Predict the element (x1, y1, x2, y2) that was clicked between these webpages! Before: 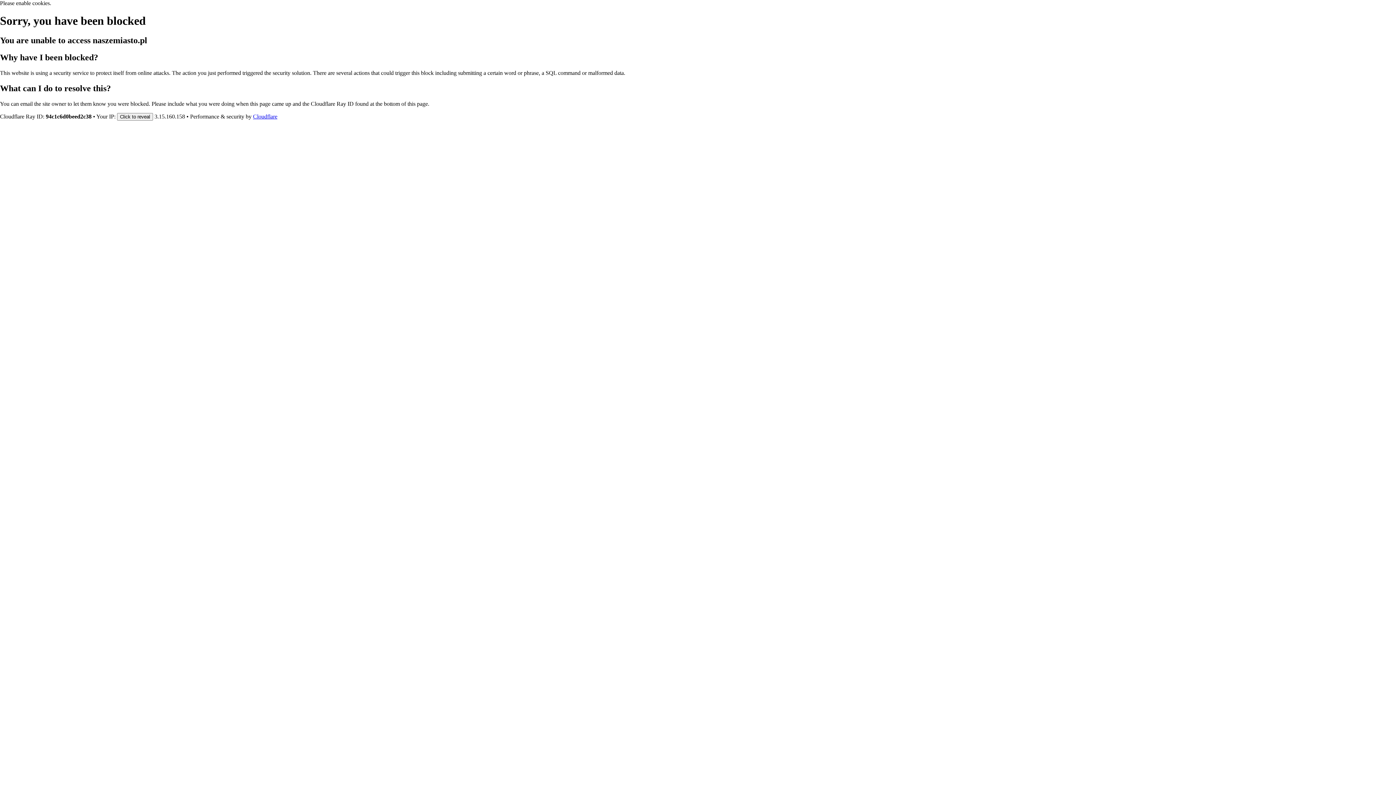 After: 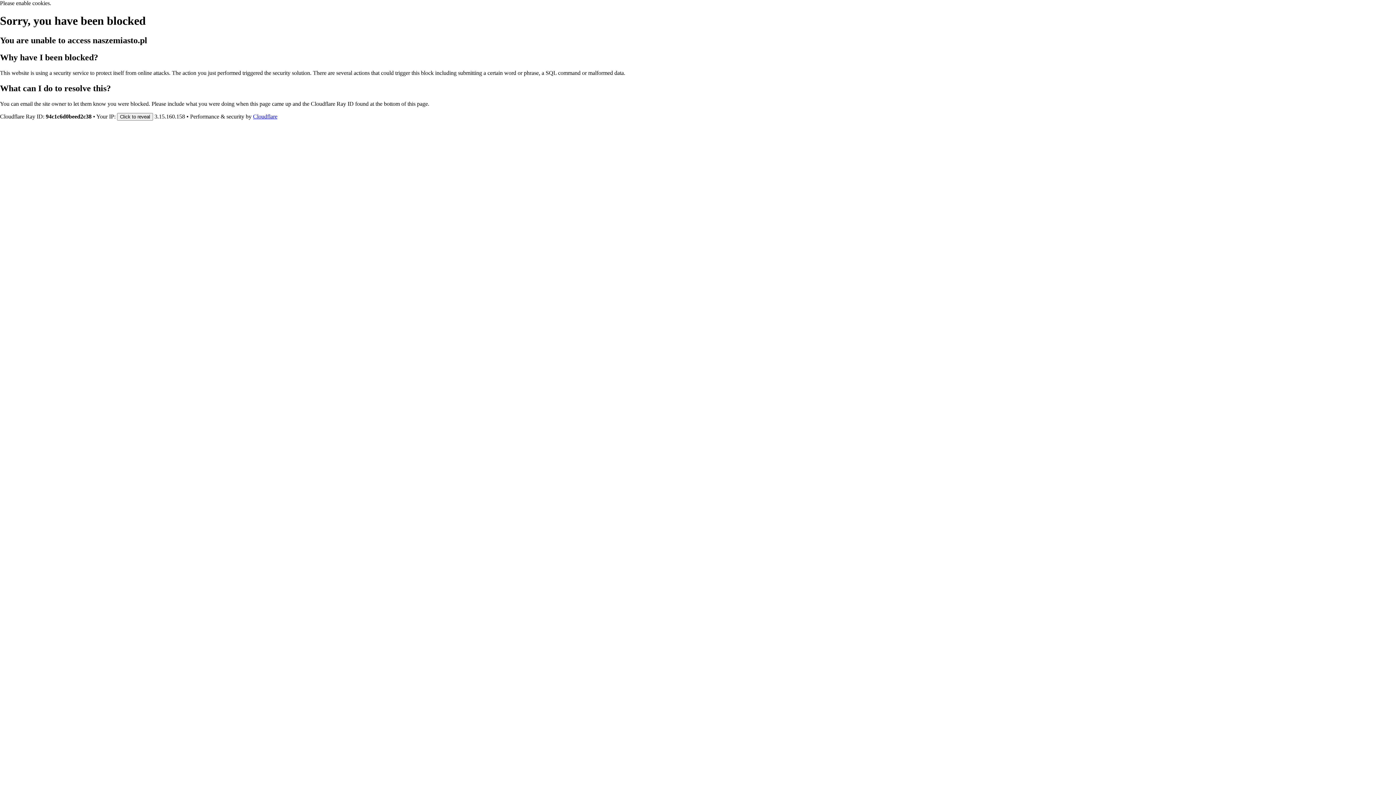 Action: label: Cloudflare bbox: (253, 113, 277, 119)